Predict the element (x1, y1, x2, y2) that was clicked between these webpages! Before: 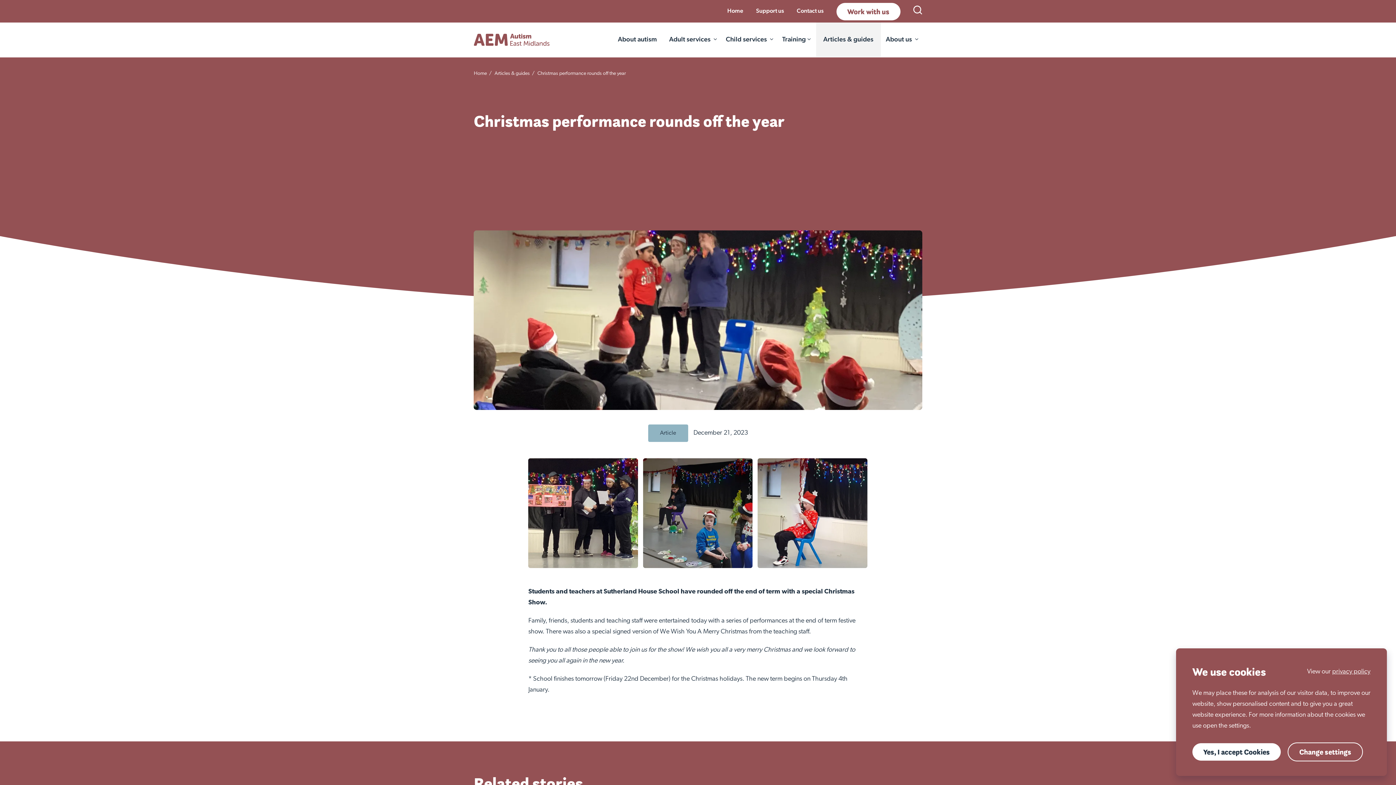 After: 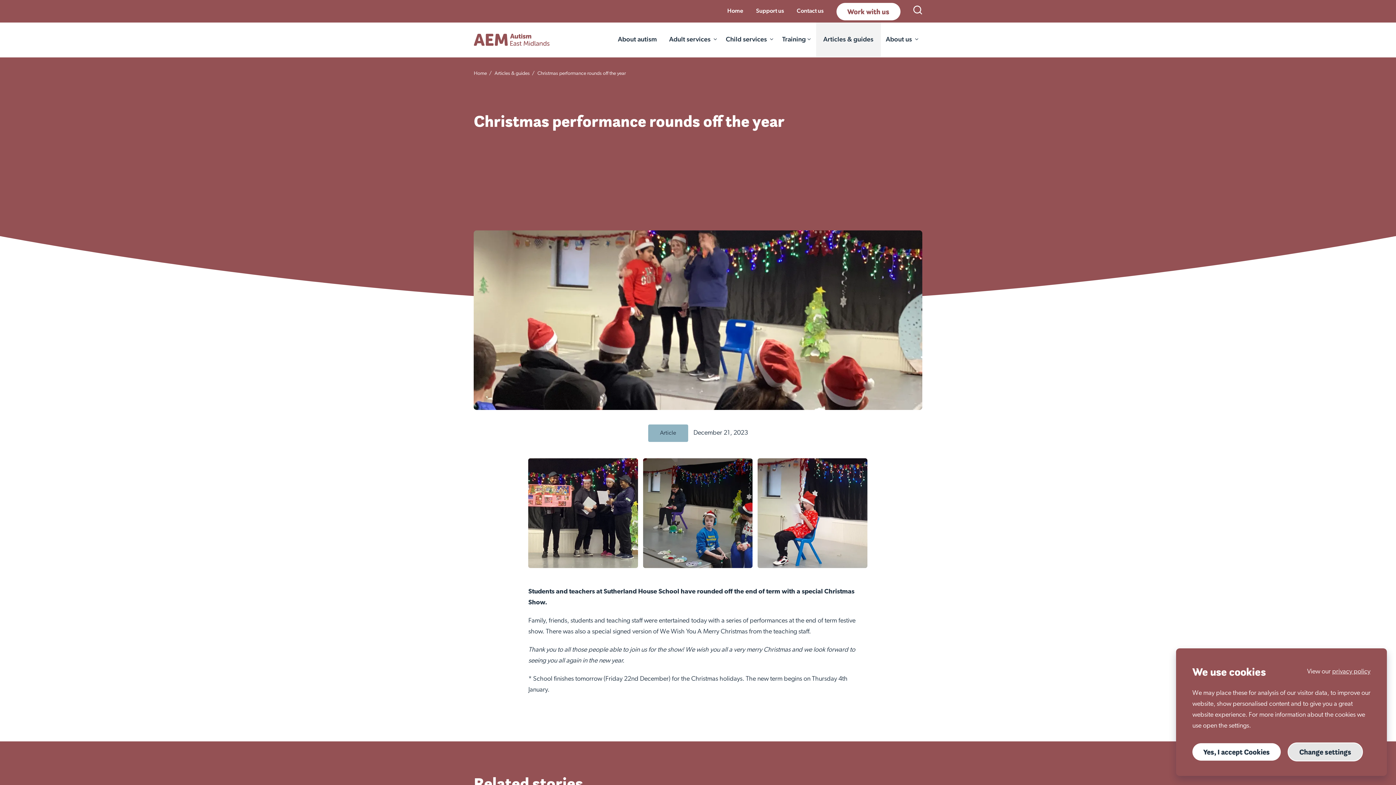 Action: bbox: (1288, 742, 1363, 761) label: Change settings